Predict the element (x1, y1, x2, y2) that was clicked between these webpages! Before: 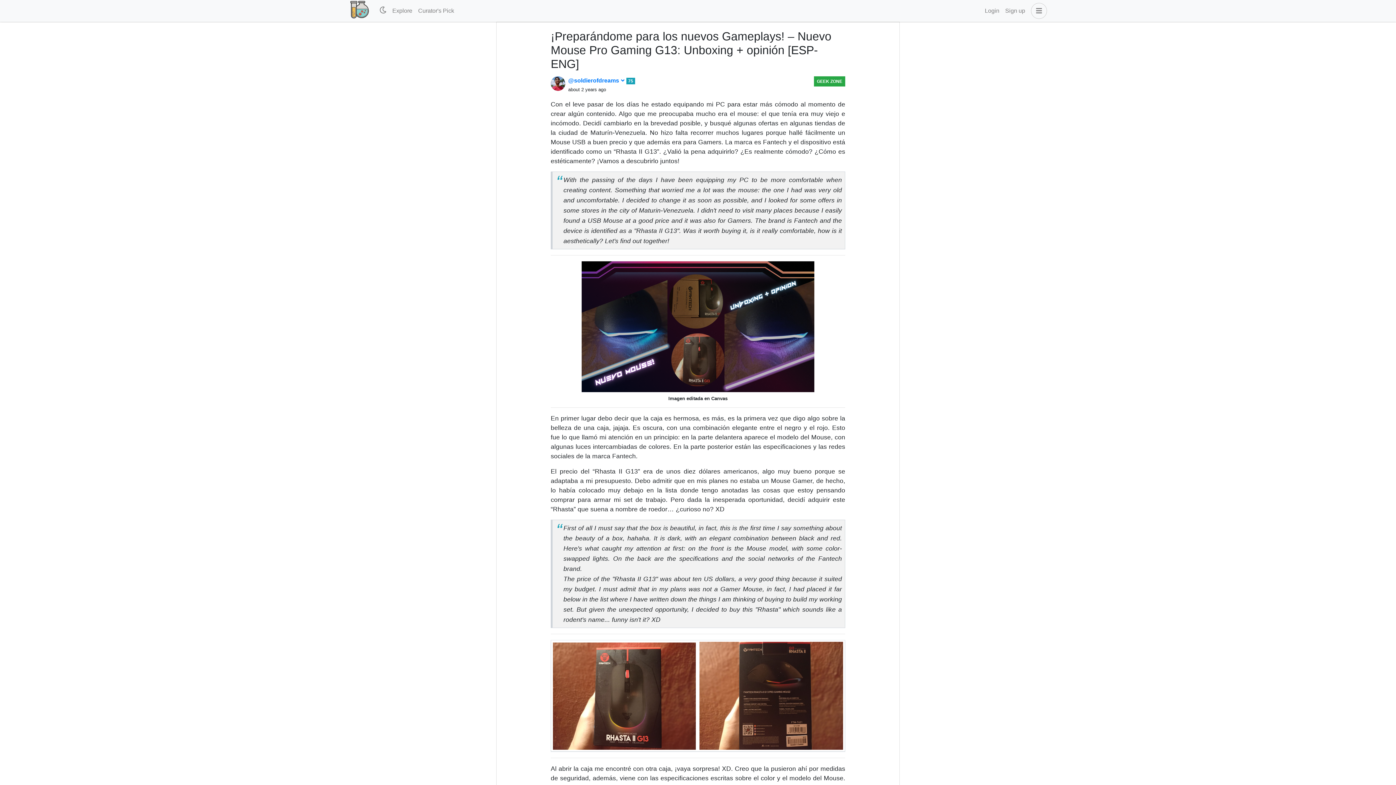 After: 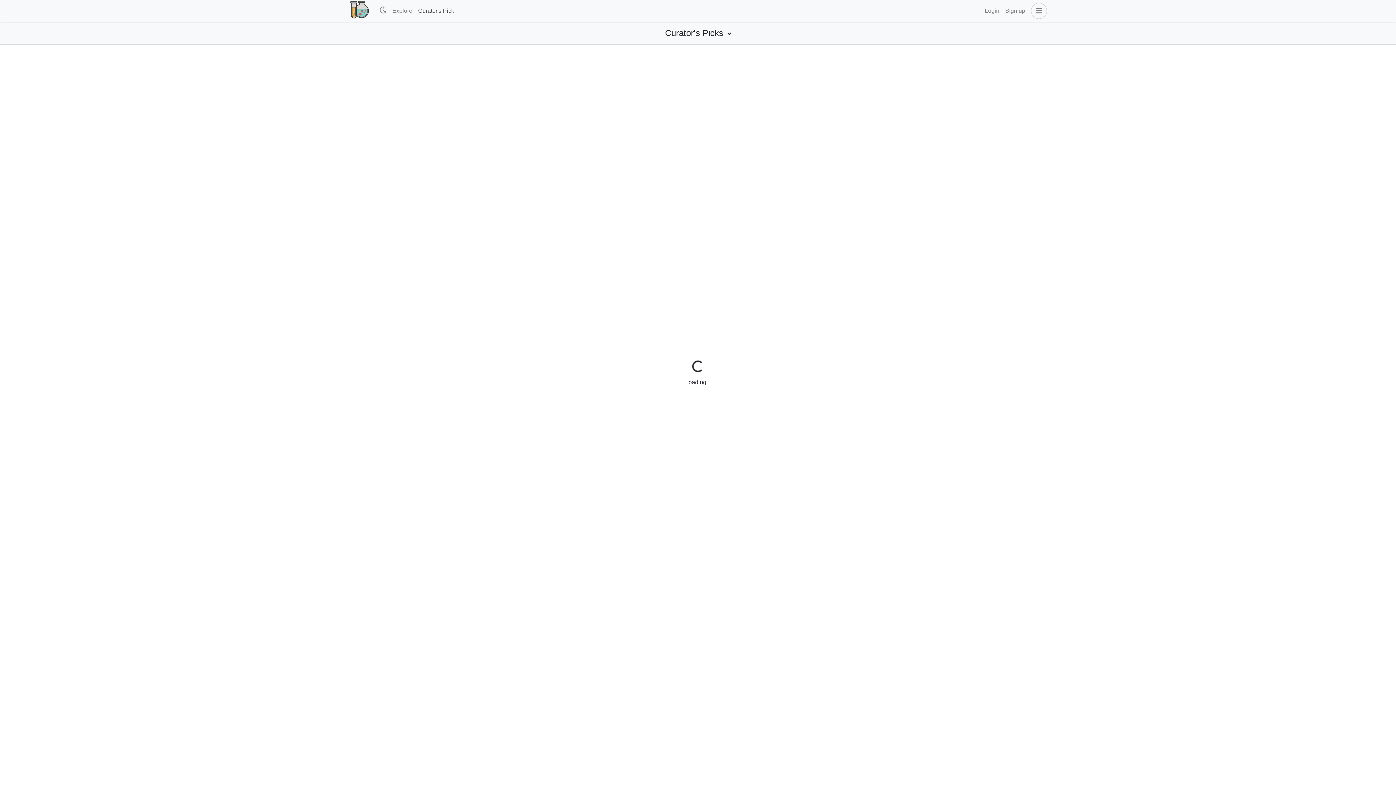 Action: bbox: (415, 3, 457, 18) label: Curator's Pick